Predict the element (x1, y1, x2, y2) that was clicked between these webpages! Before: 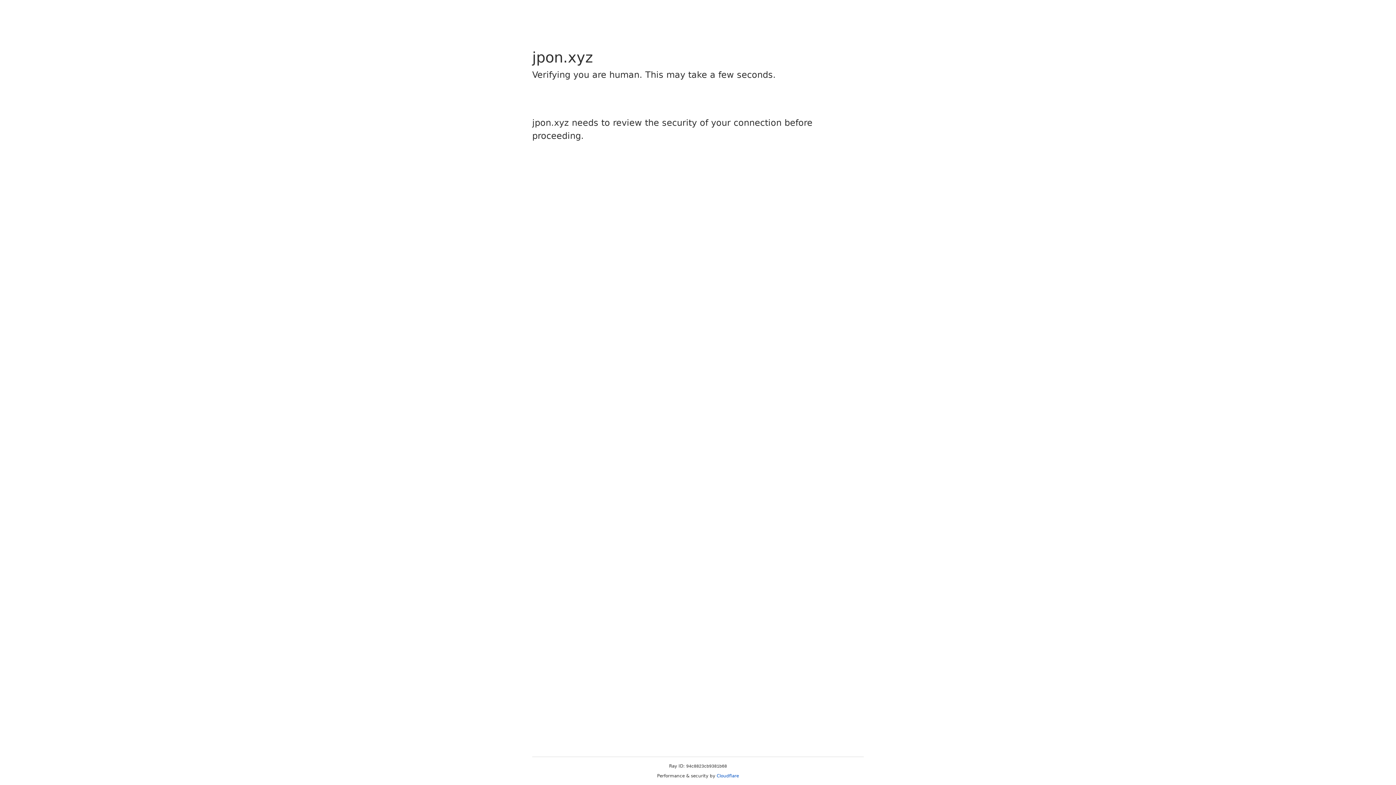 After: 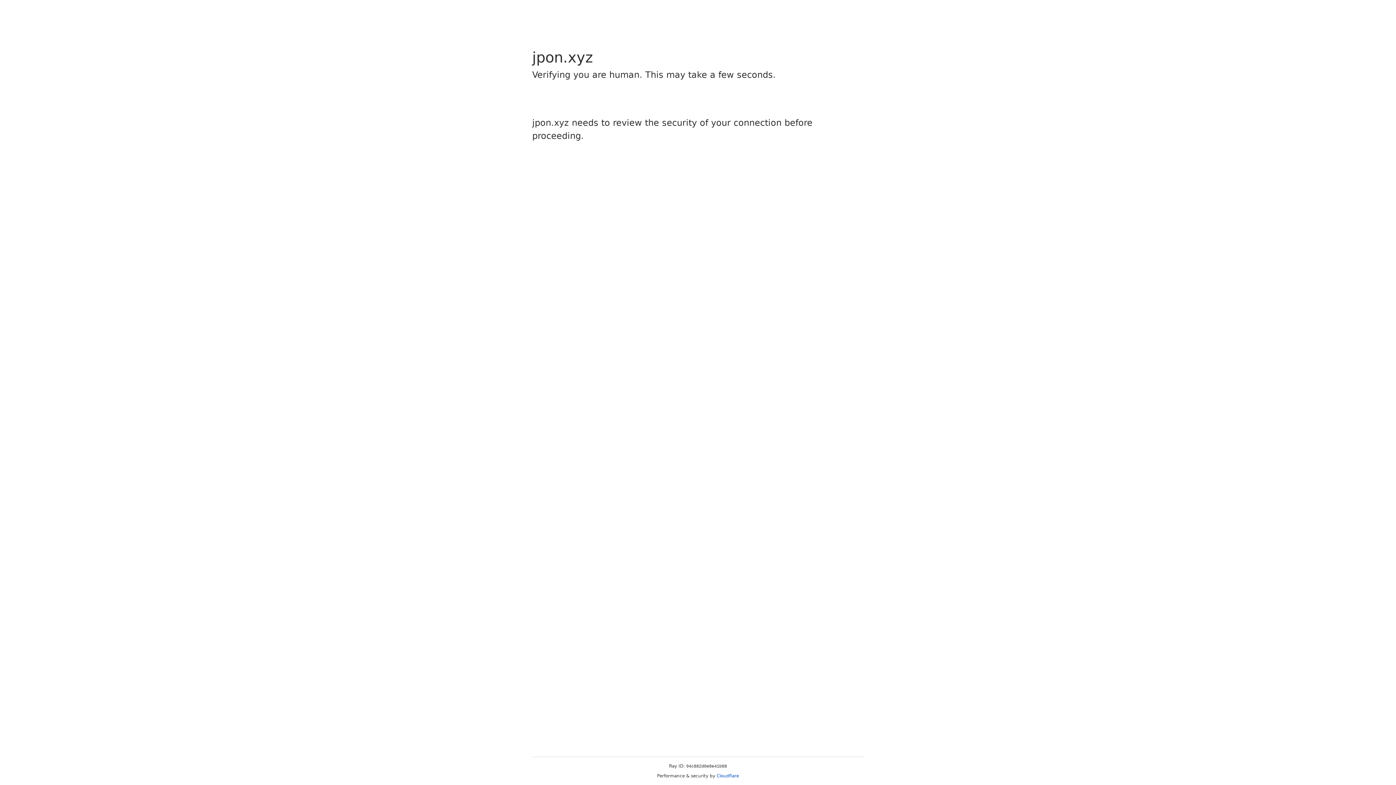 Action: label: Cloudflare bbox: (716, 773, 739, 778)